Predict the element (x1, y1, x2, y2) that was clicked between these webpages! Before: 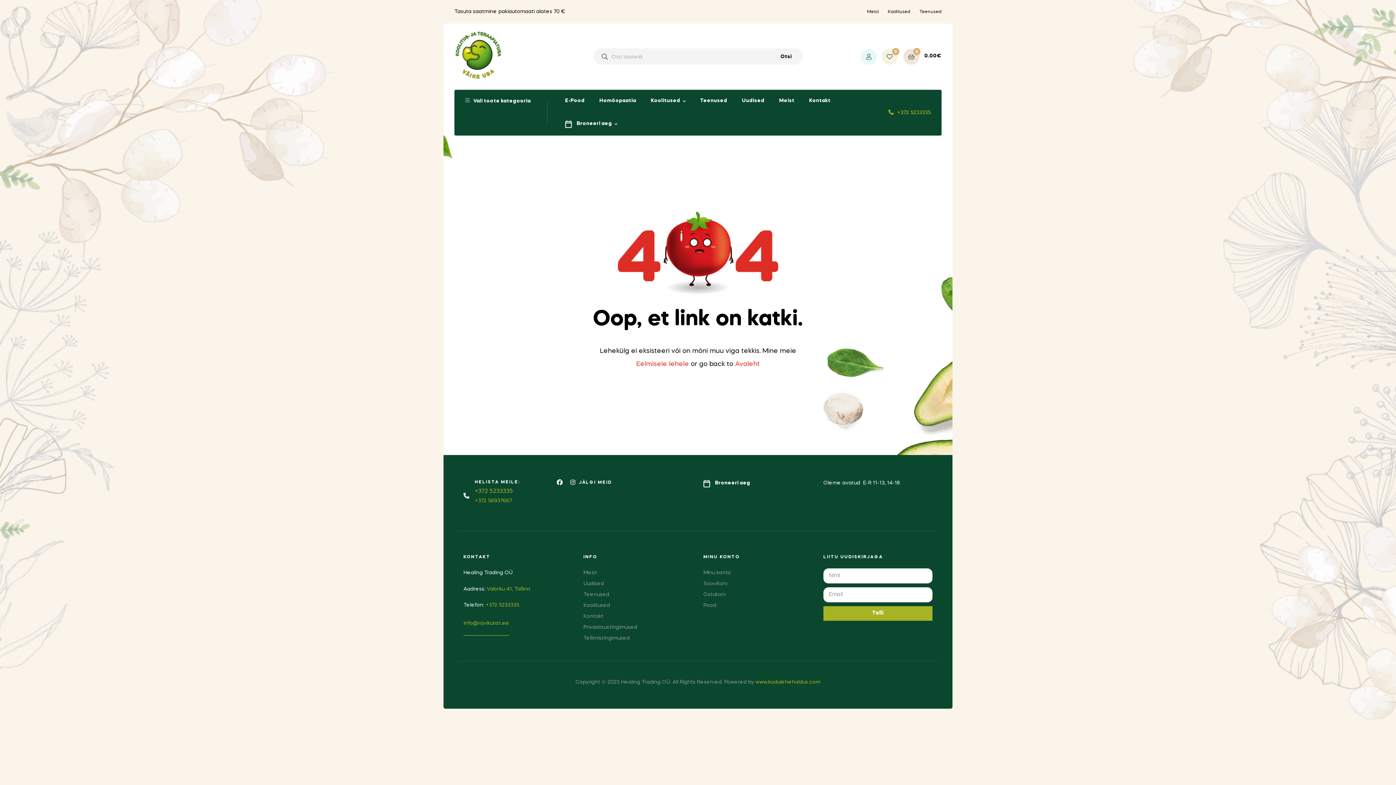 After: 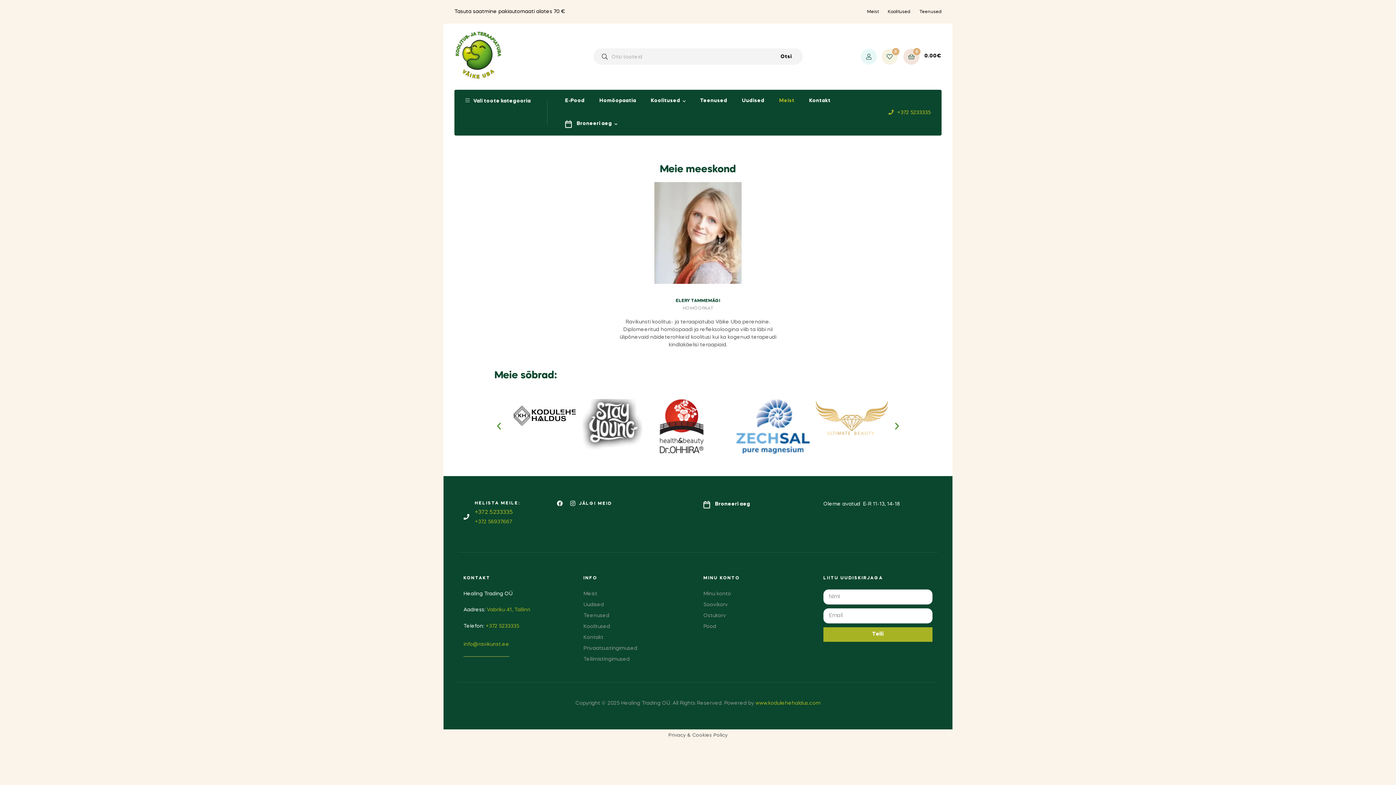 Action: bbox: (867, 9, 878, 14) label: Meist